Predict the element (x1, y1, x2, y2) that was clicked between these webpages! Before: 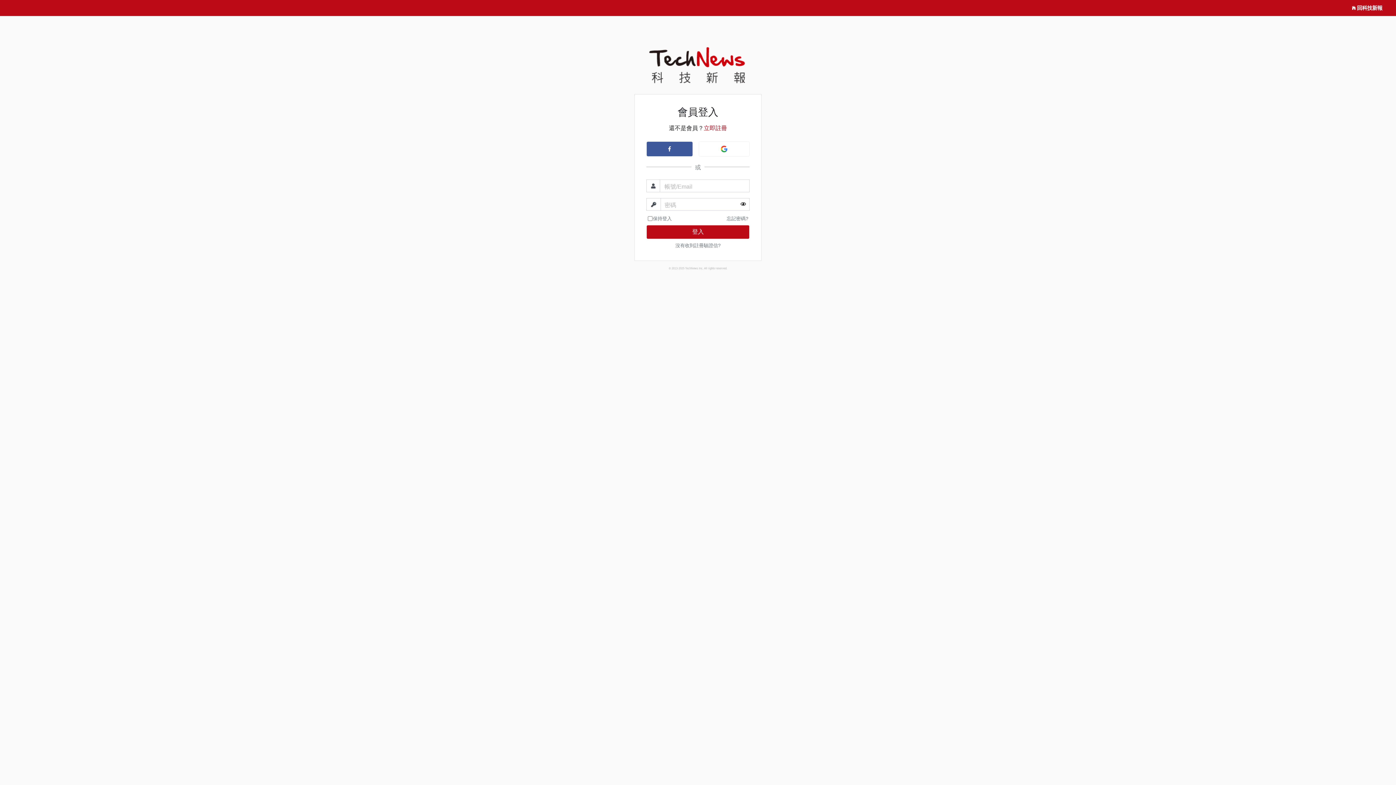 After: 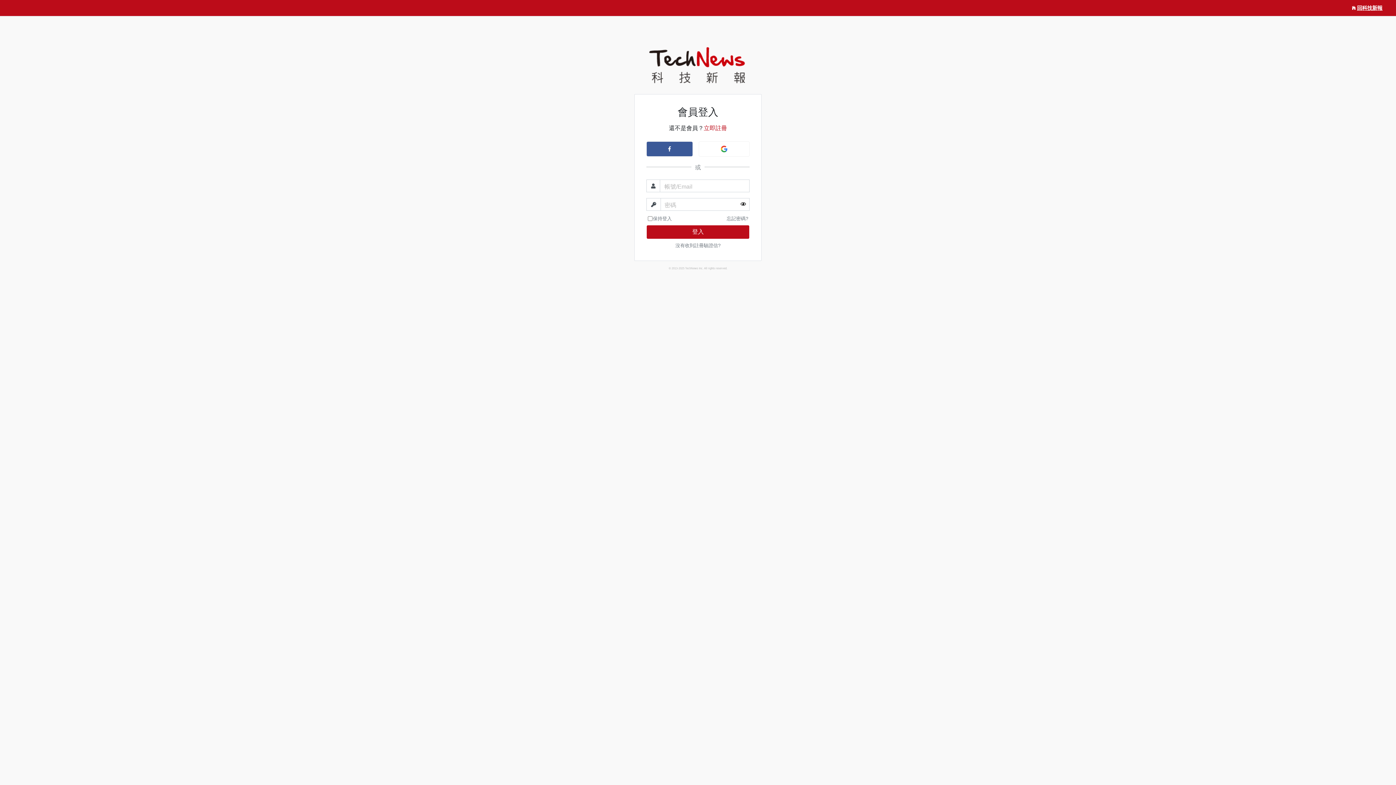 Action: bbox: (1349, 1, 1385, 14) label: 回科技新報